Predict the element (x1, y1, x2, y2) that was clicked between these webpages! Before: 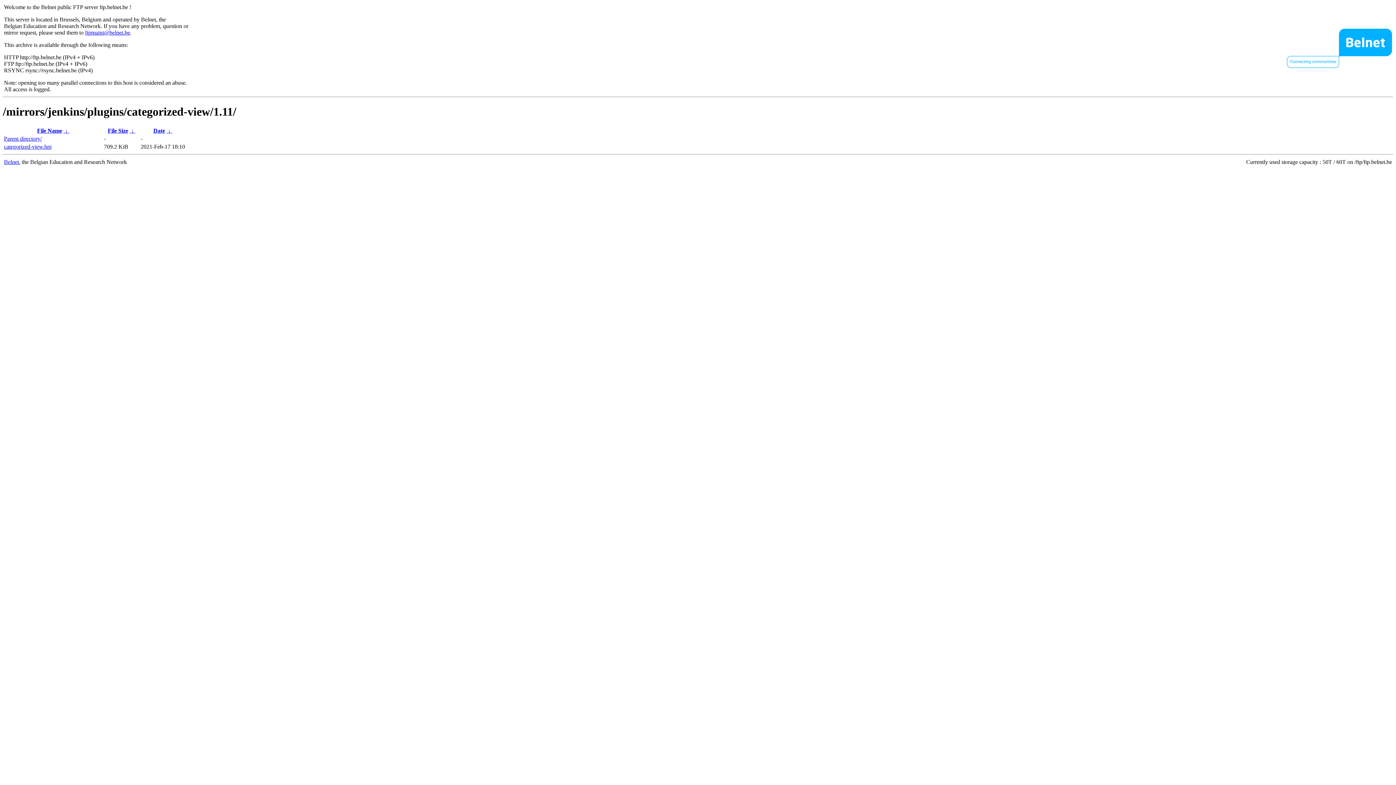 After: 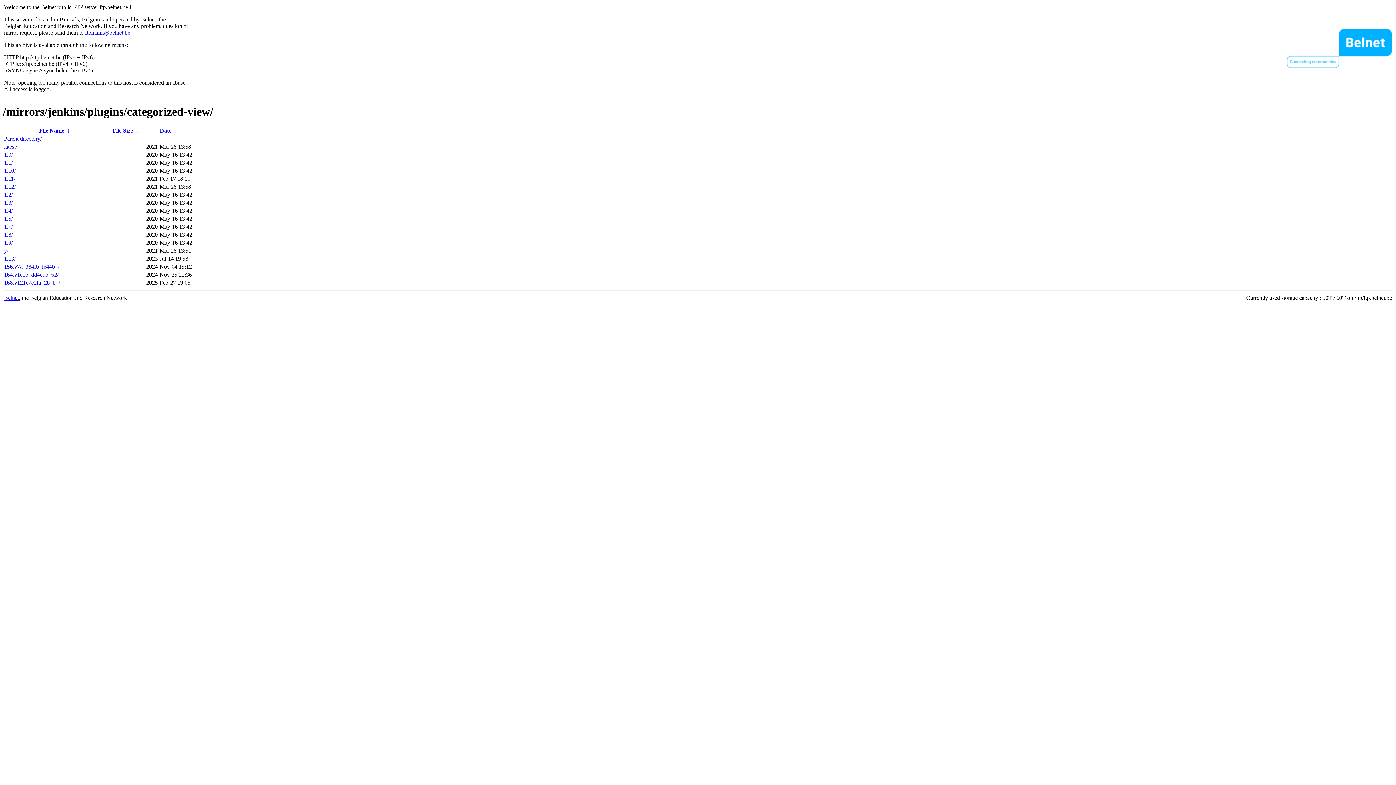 Action: bbox: (4, 135, 41, 141) label: Parent directory/